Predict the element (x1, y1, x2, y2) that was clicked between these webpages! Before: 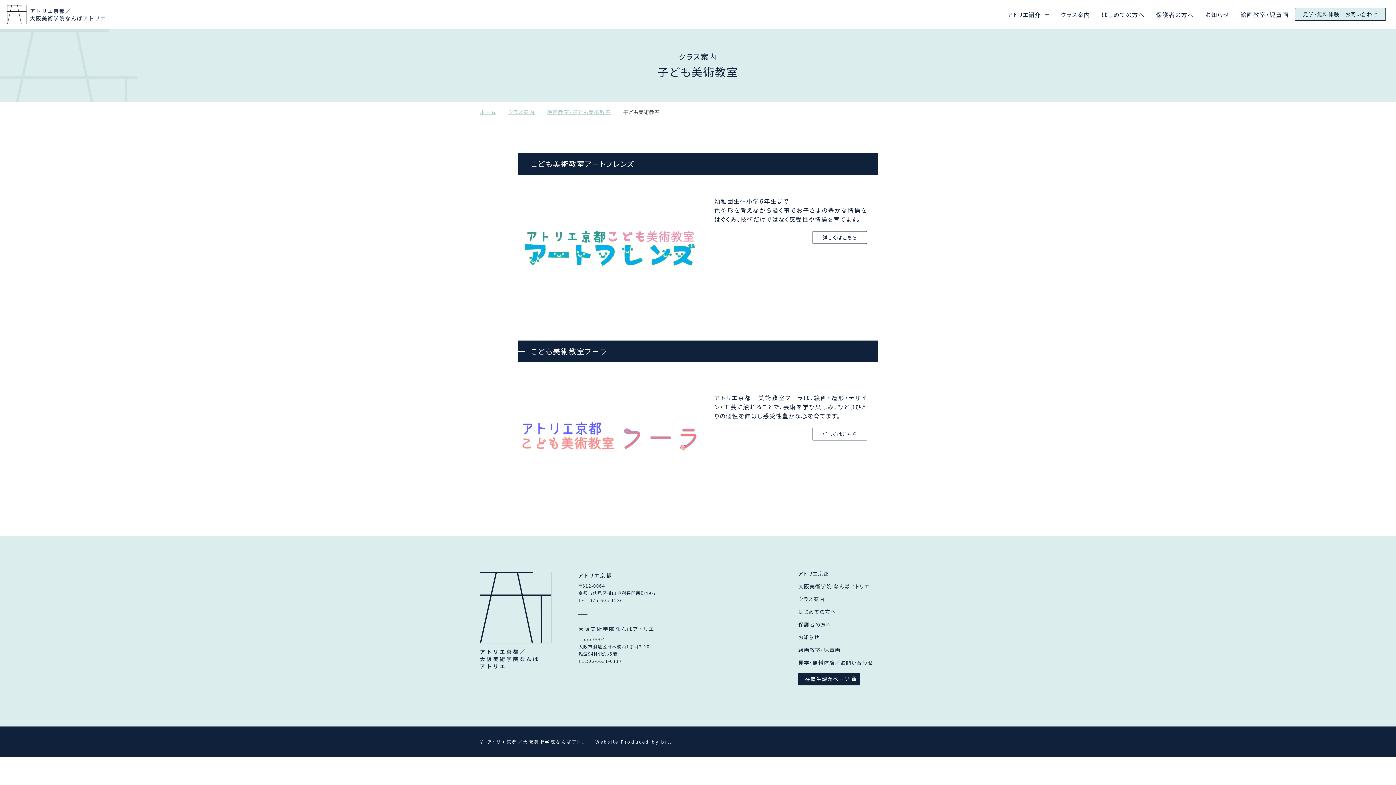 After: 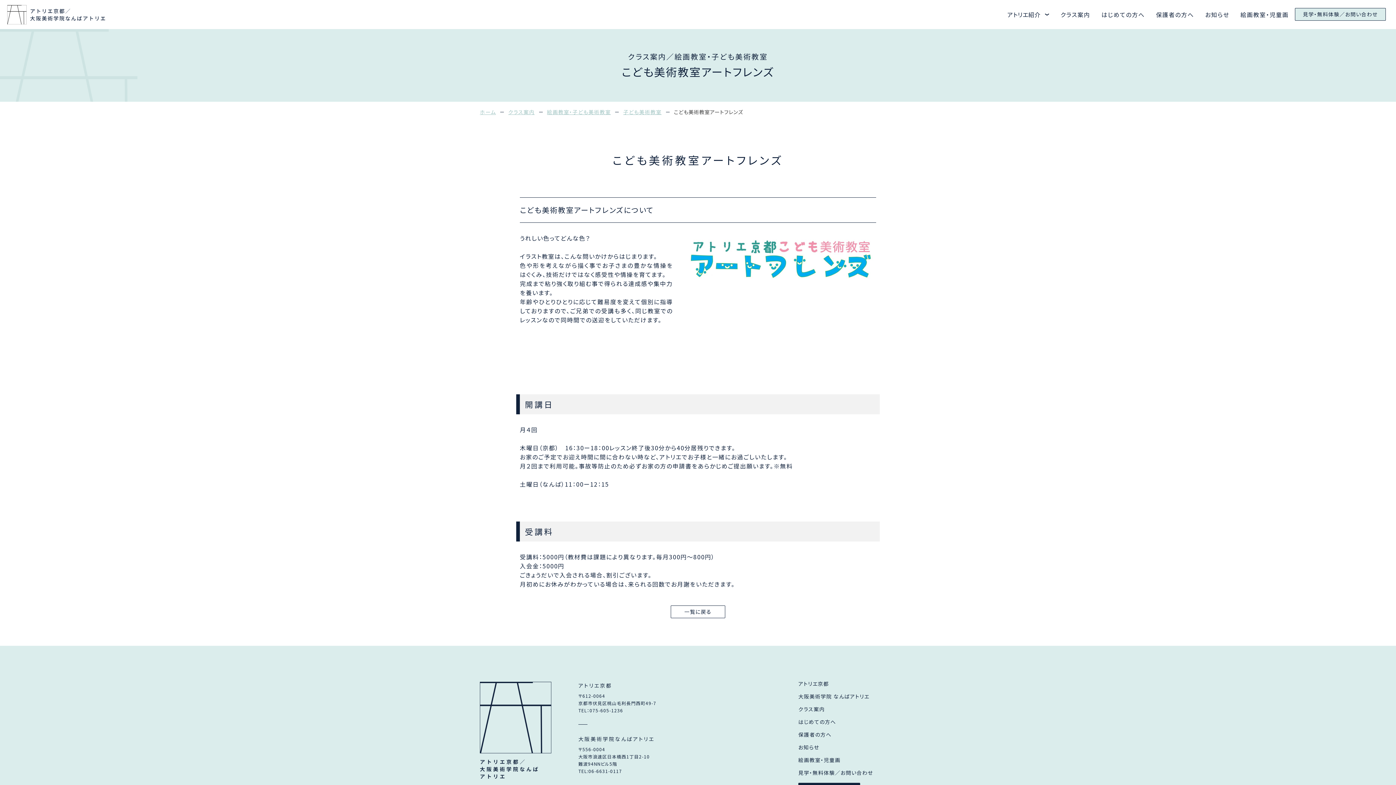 Action: bbox: (812, 231, 867, 244) label: 詳しくはこちら